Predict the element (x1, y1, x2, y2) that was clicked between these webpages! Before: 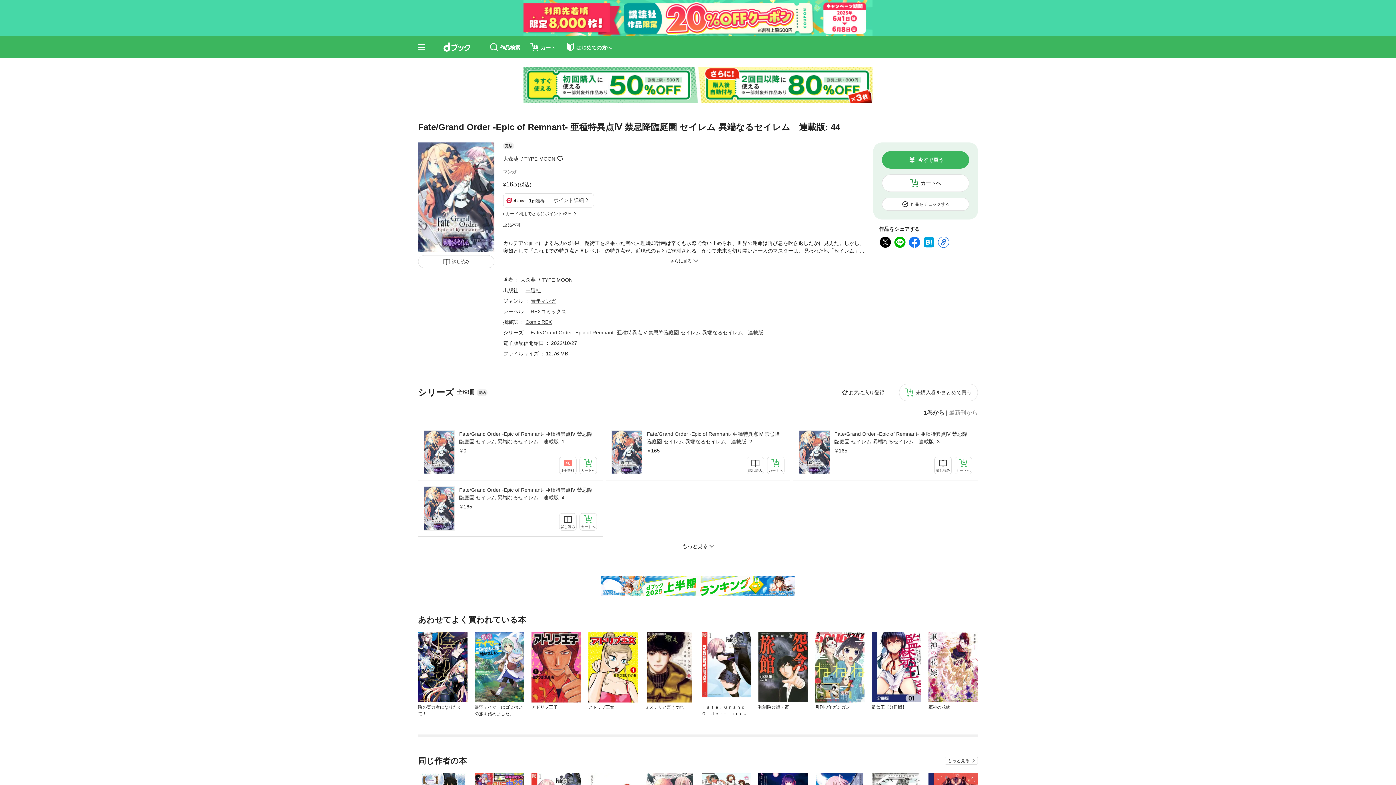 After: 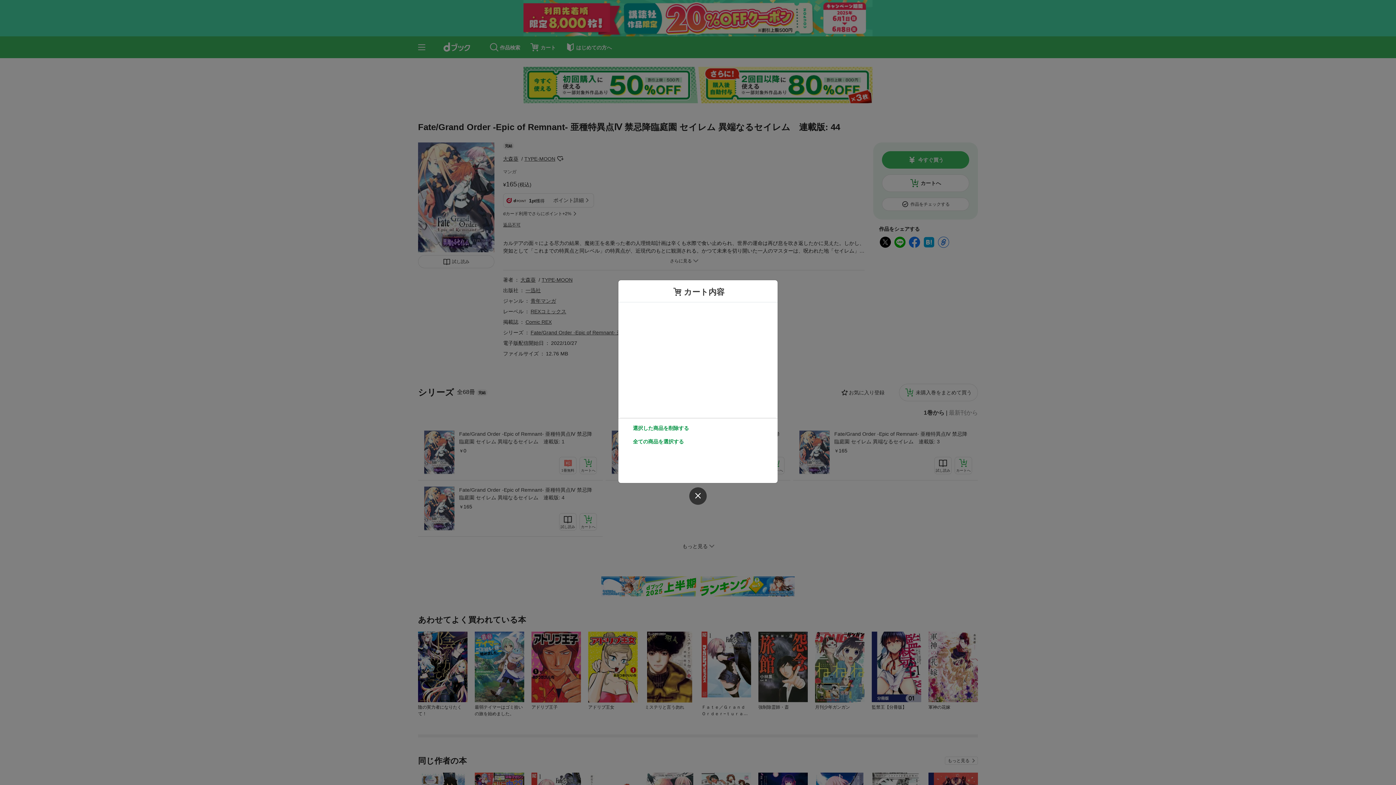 Action: bbox: (526, 40, 560, 54) label: カート